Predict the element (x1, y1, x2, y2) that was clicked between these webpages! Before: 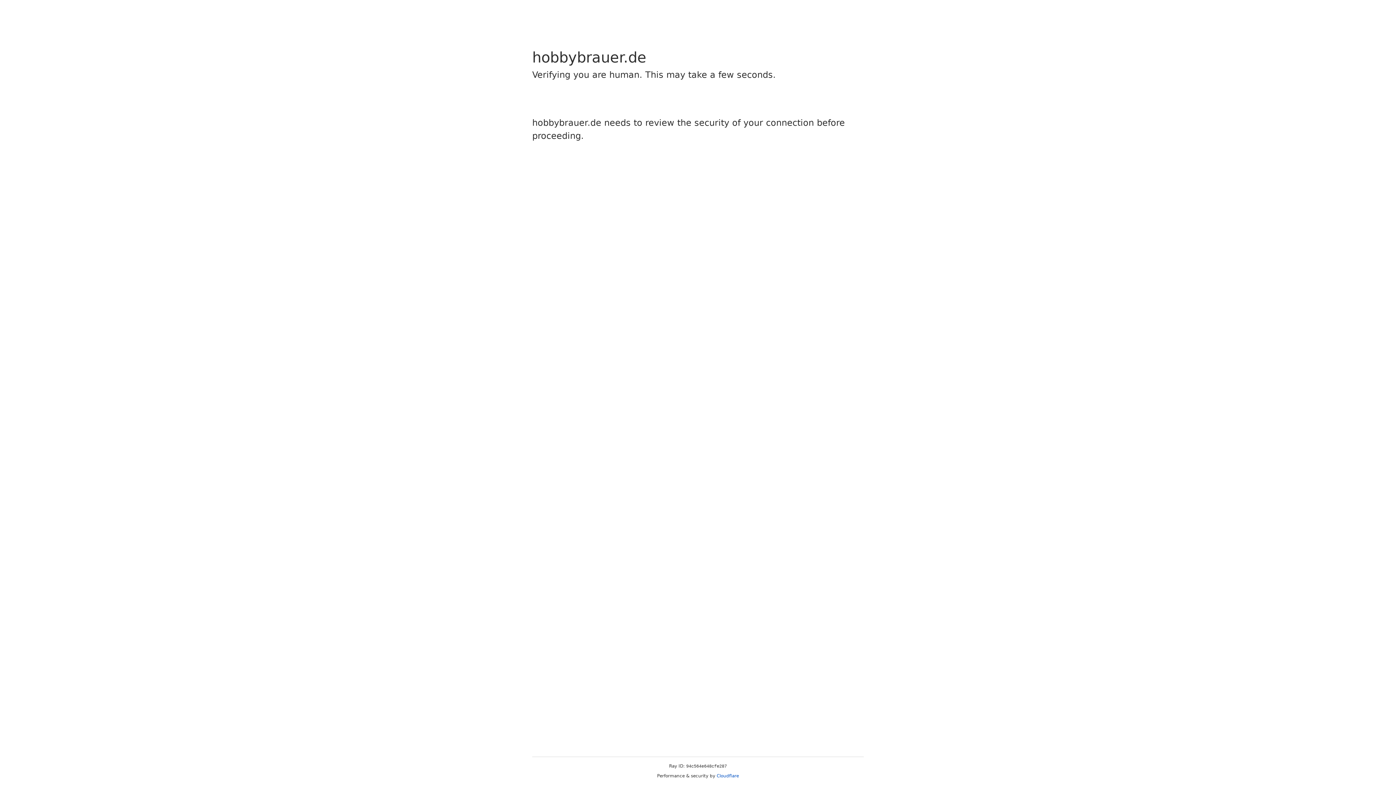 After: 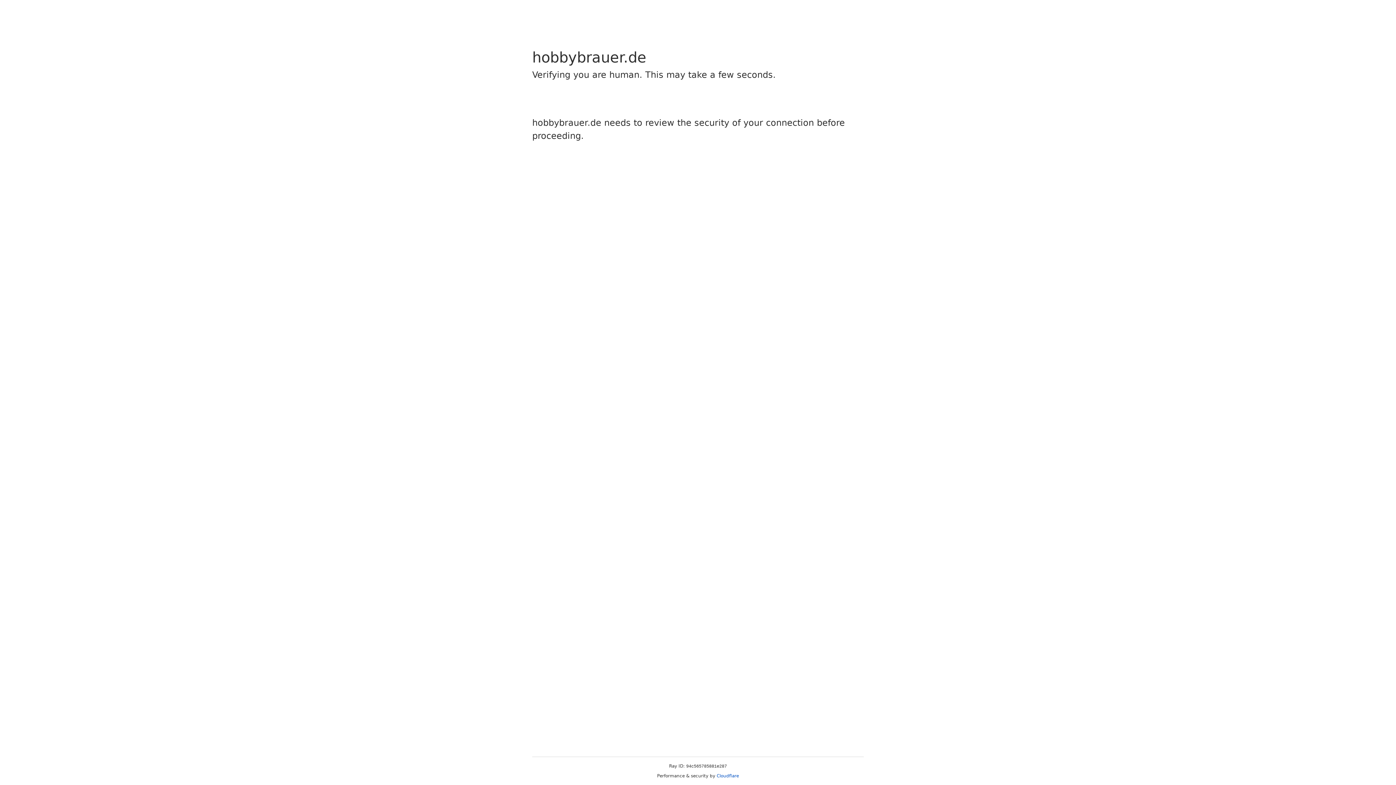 Action: label: Cloudflare bbox: (716, 773, 739, 778)